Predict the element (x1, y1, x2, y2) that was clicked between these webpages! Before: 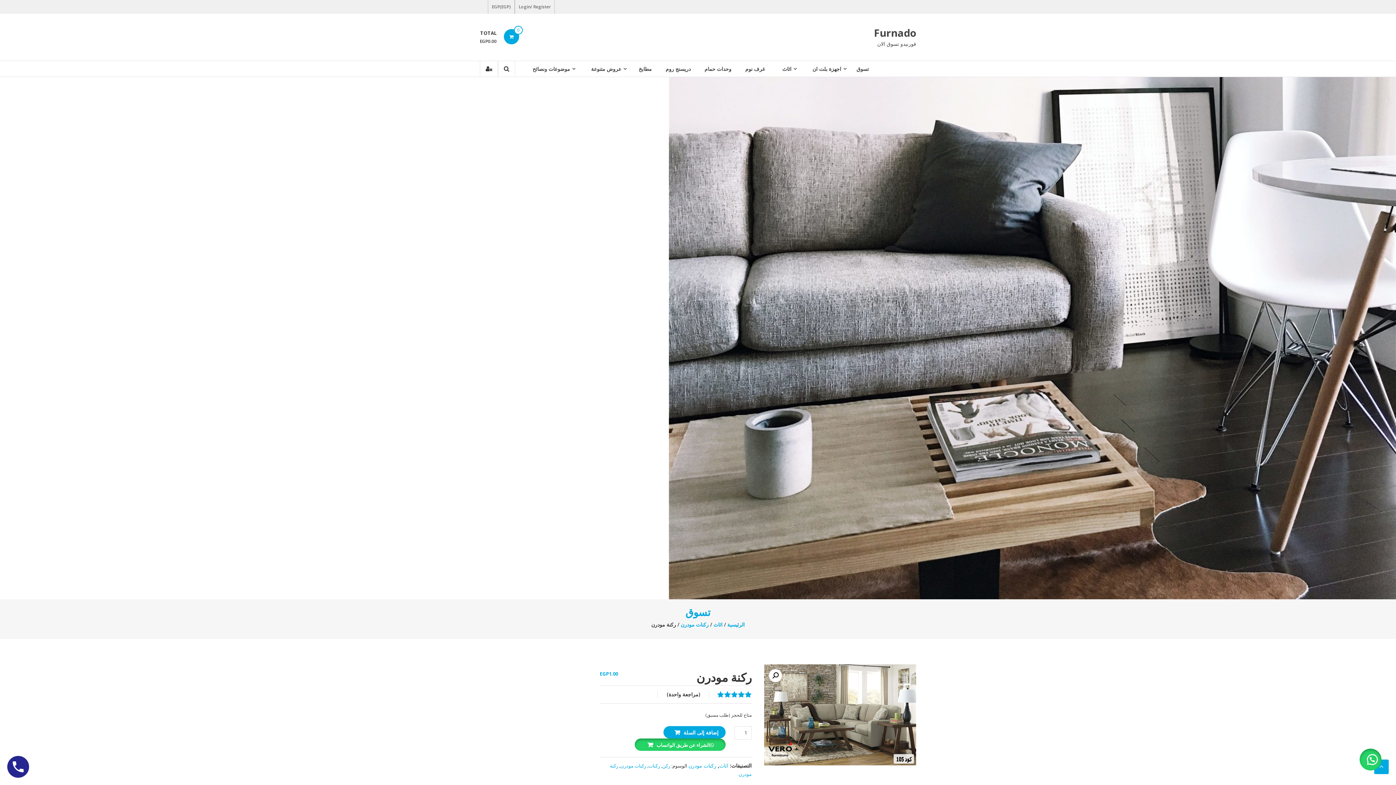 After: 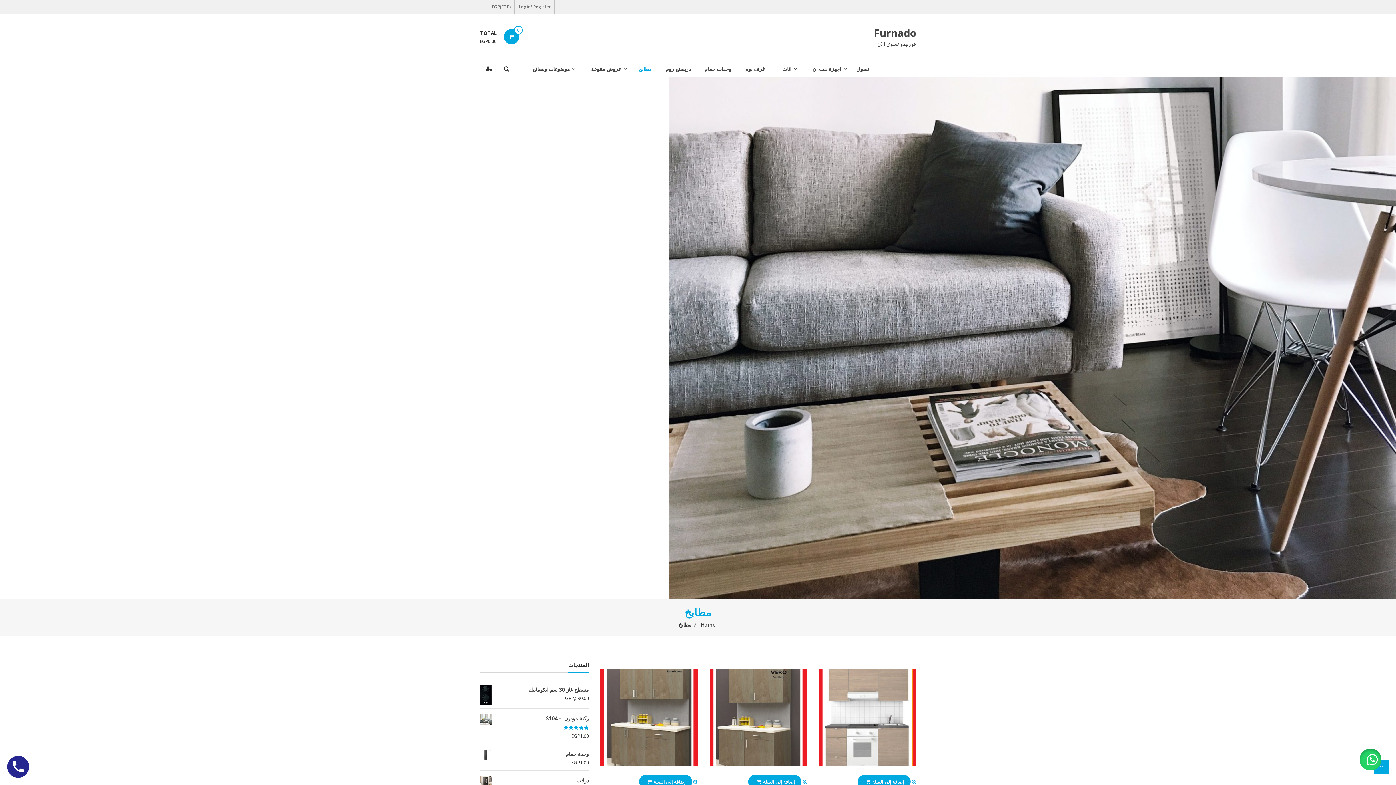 Action: bbox: (638, 61, 652, 76) label: مطابخ